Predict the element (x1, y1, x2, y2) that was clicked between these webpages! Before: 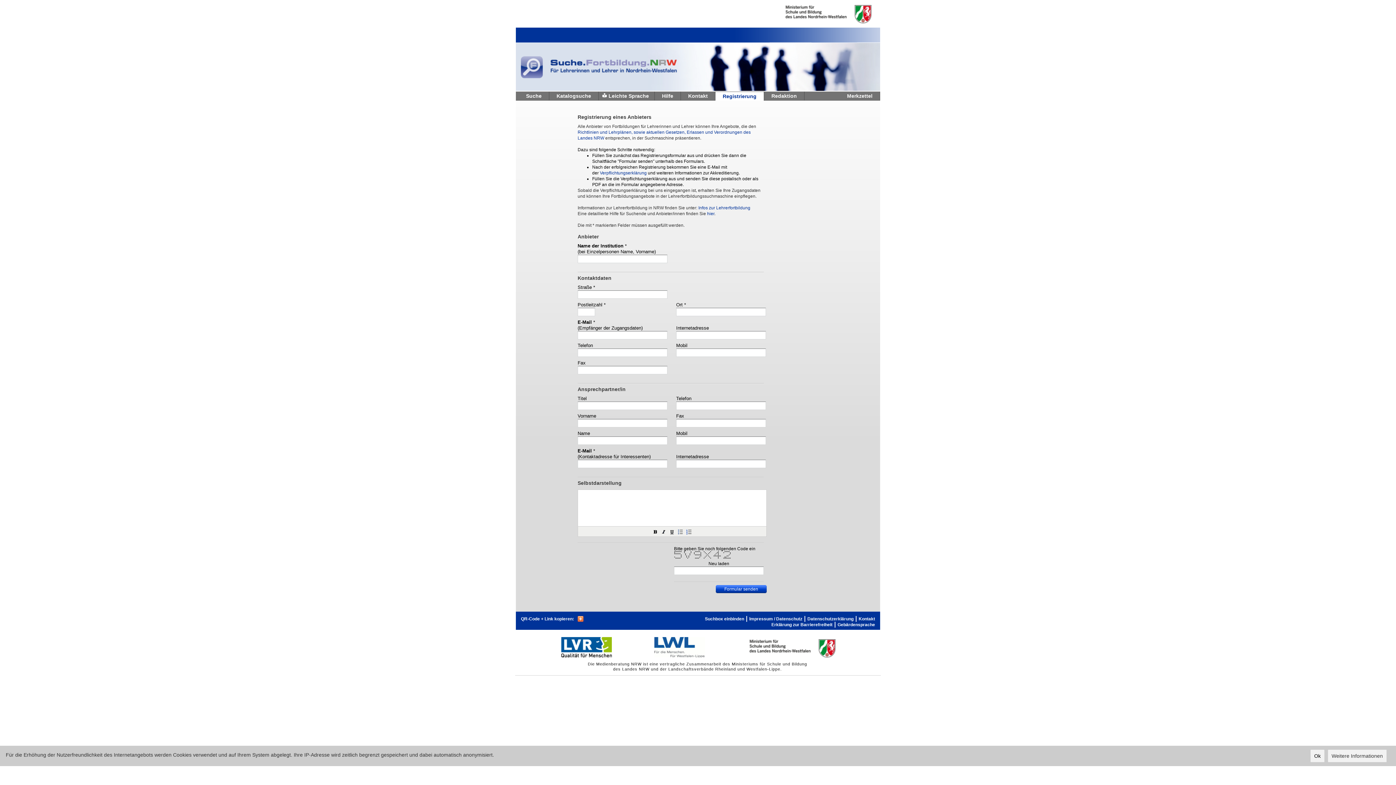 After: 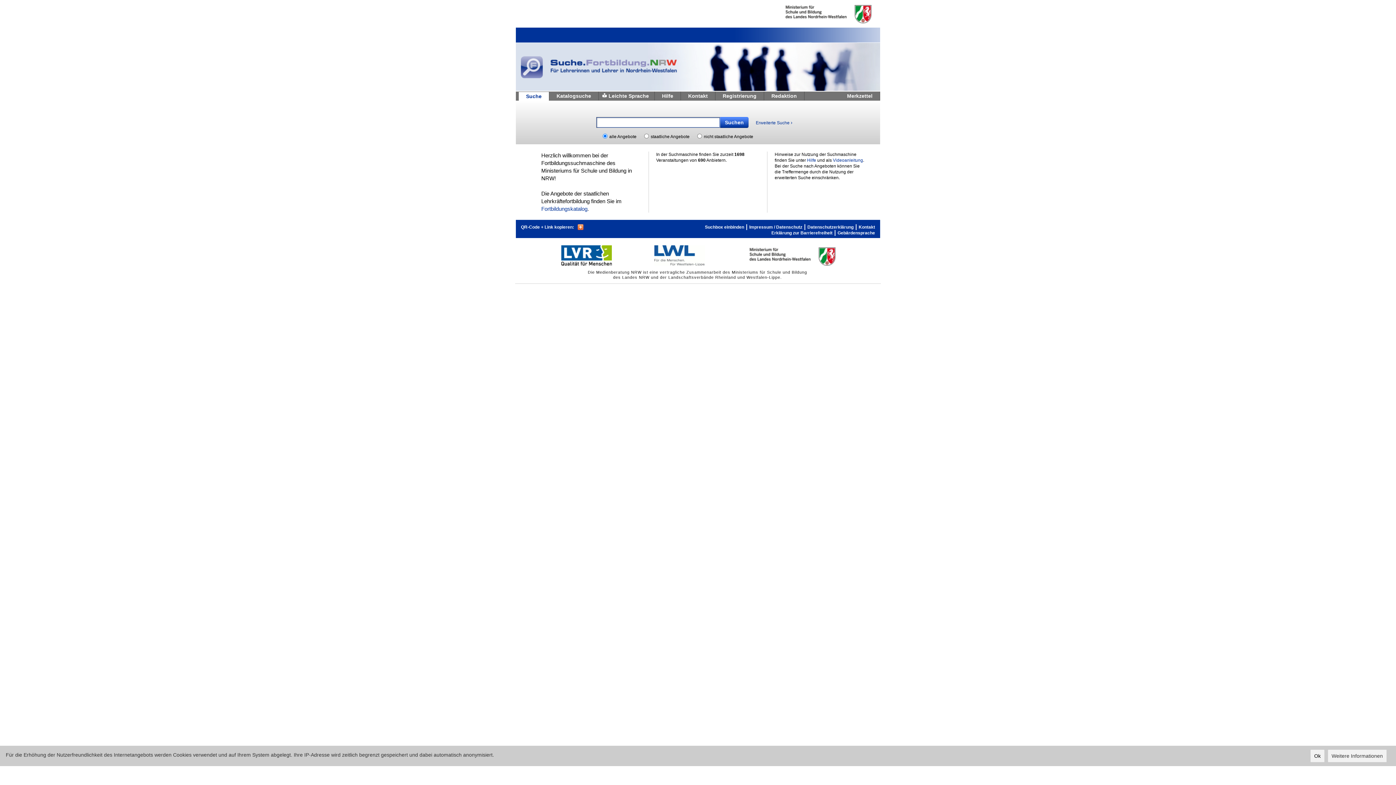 Action: bbox: (516, 86, 880, 92)